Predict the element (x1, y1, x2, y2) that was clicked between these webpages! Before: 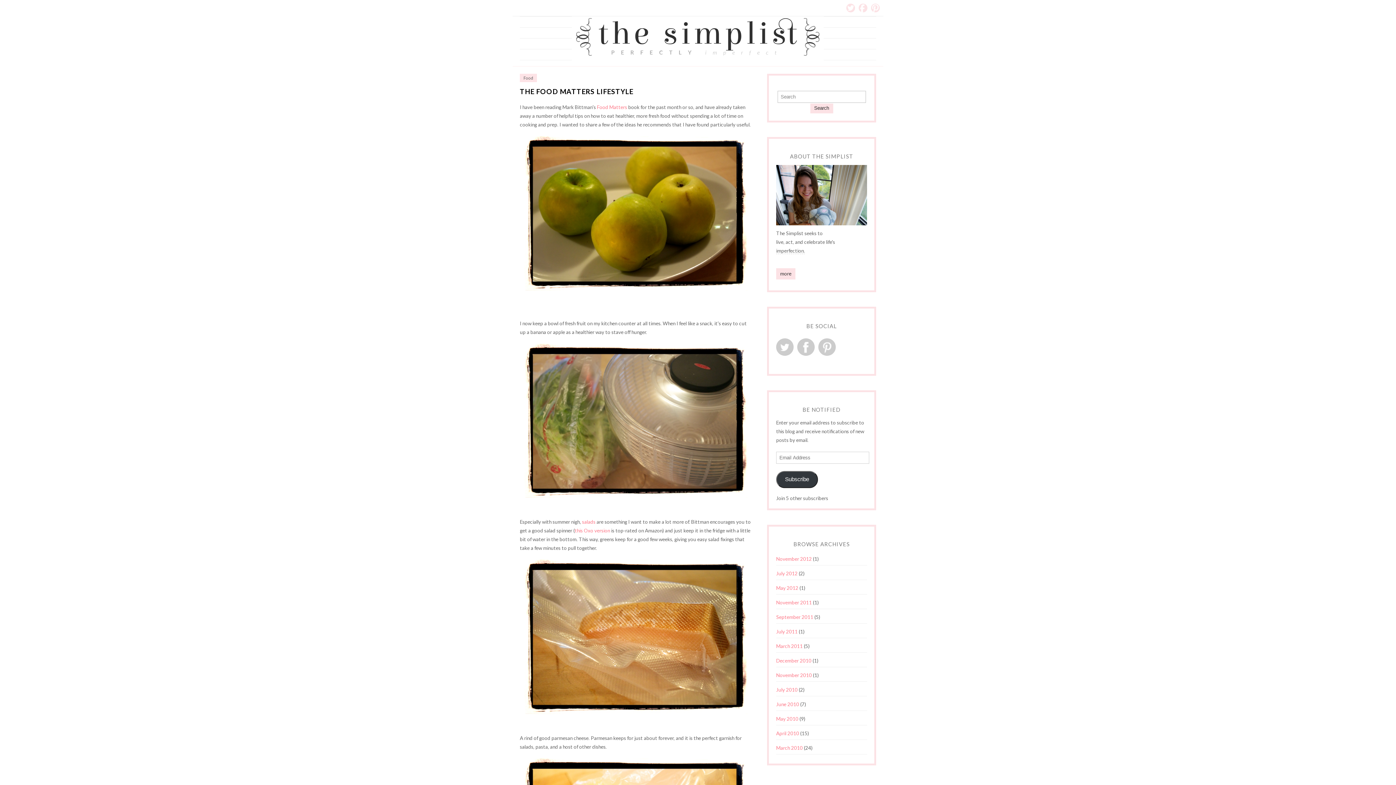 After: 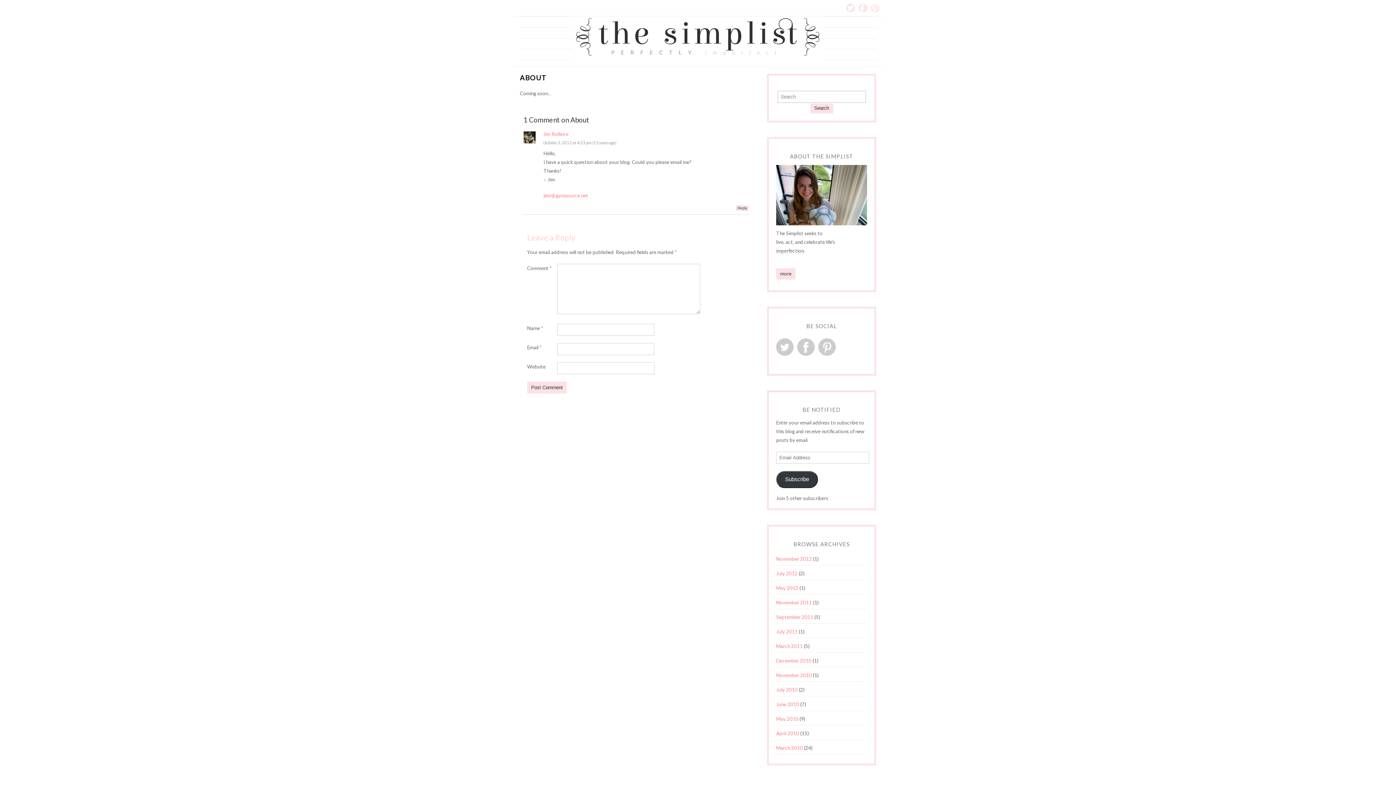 Action: label: more bbox: (776, 268, 795, 279)